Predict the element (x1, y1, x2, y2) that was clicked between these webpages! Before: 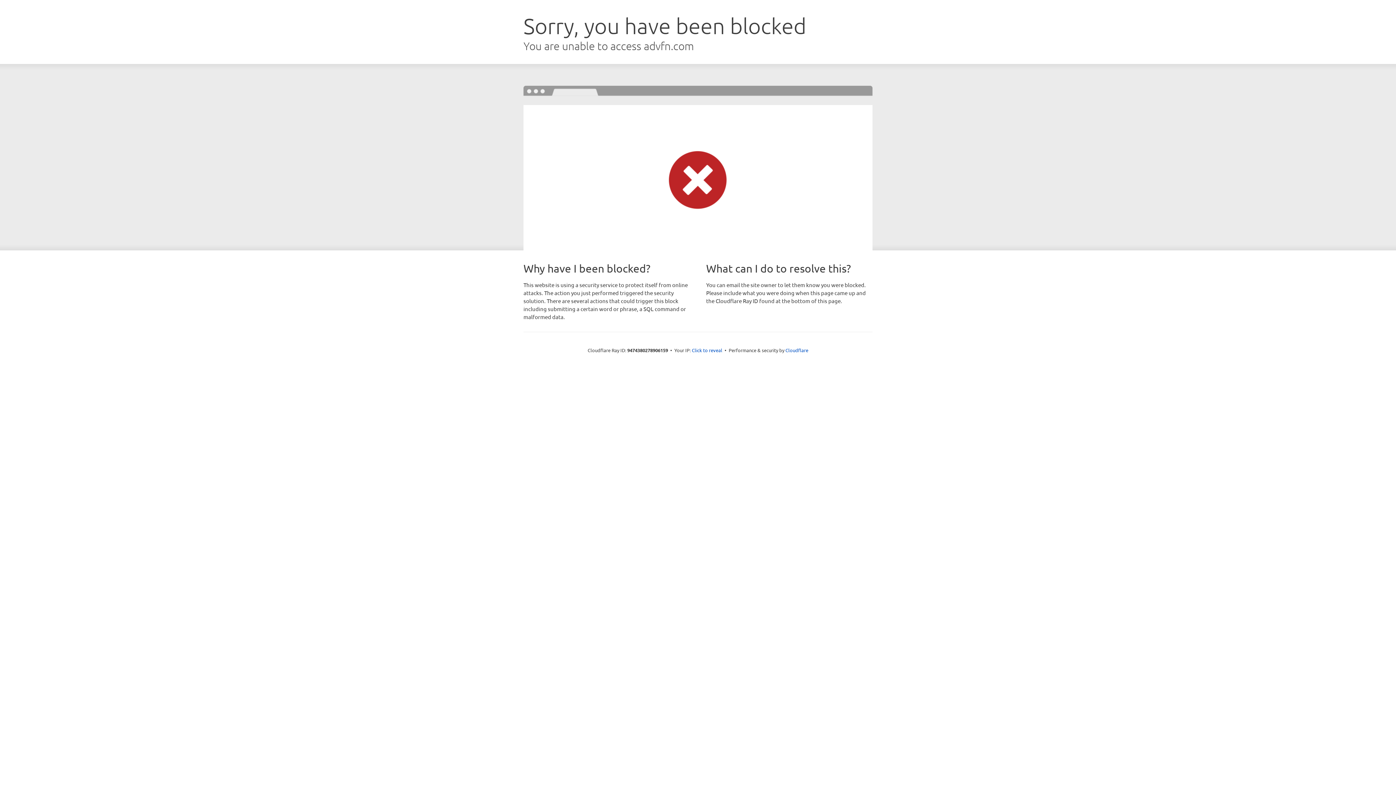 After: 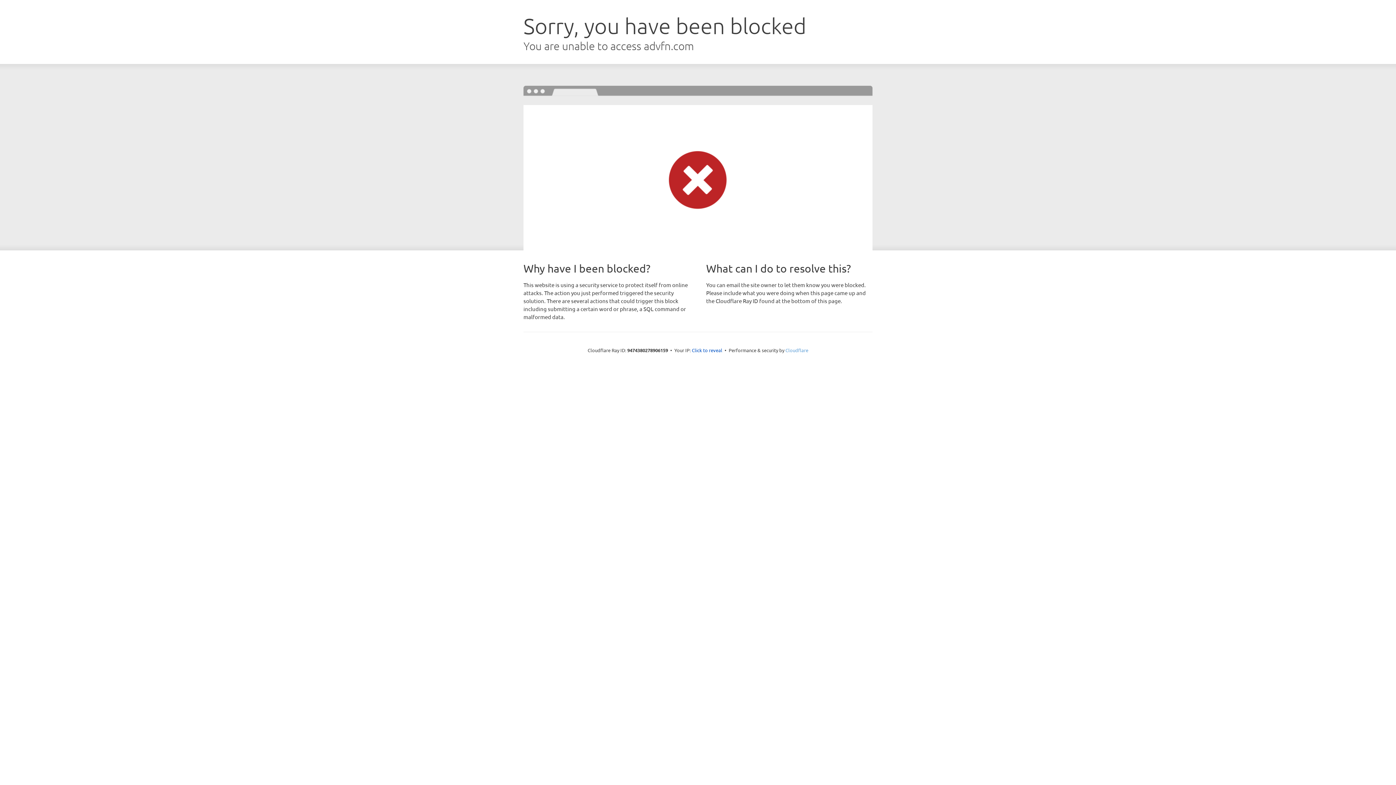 Action: label: Cloudflare bbox: (785, 347, 808, 353)